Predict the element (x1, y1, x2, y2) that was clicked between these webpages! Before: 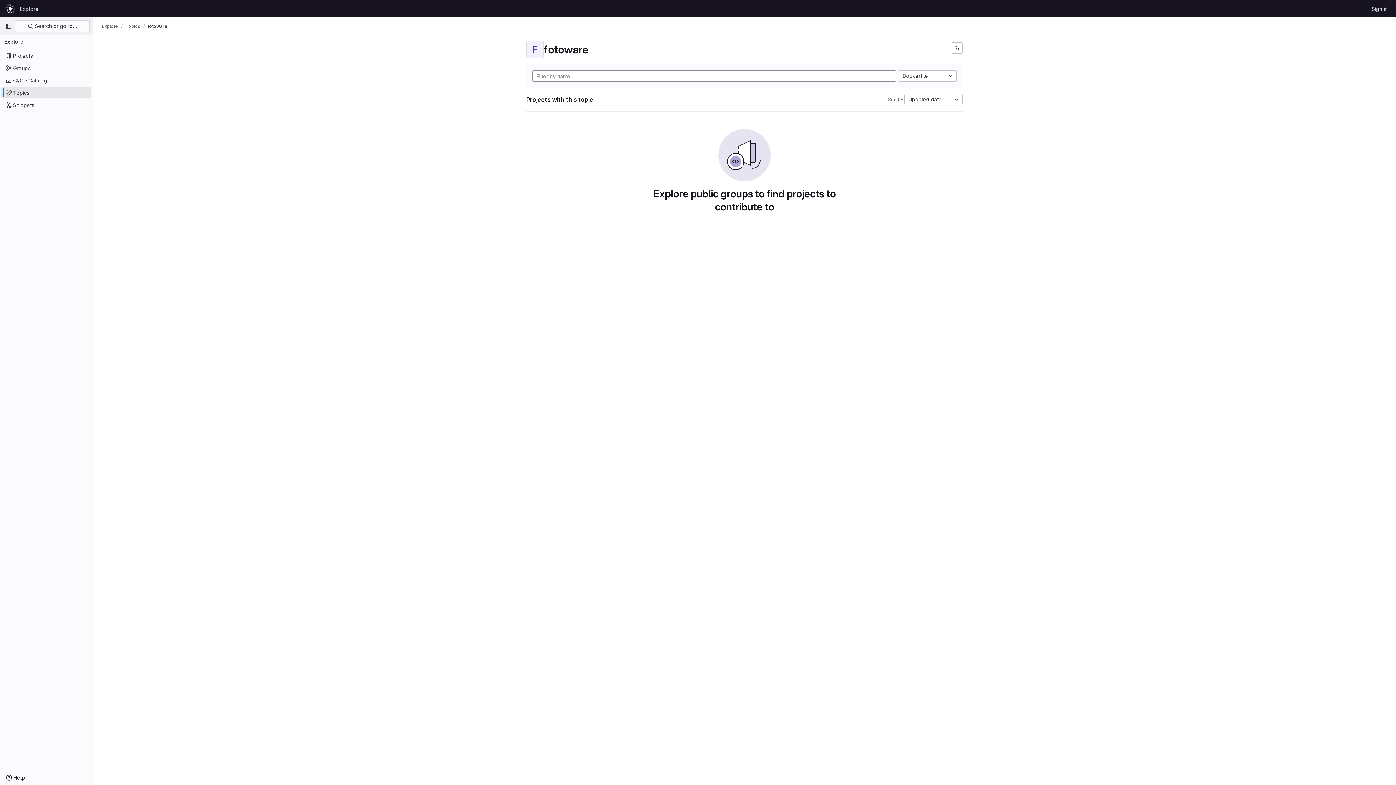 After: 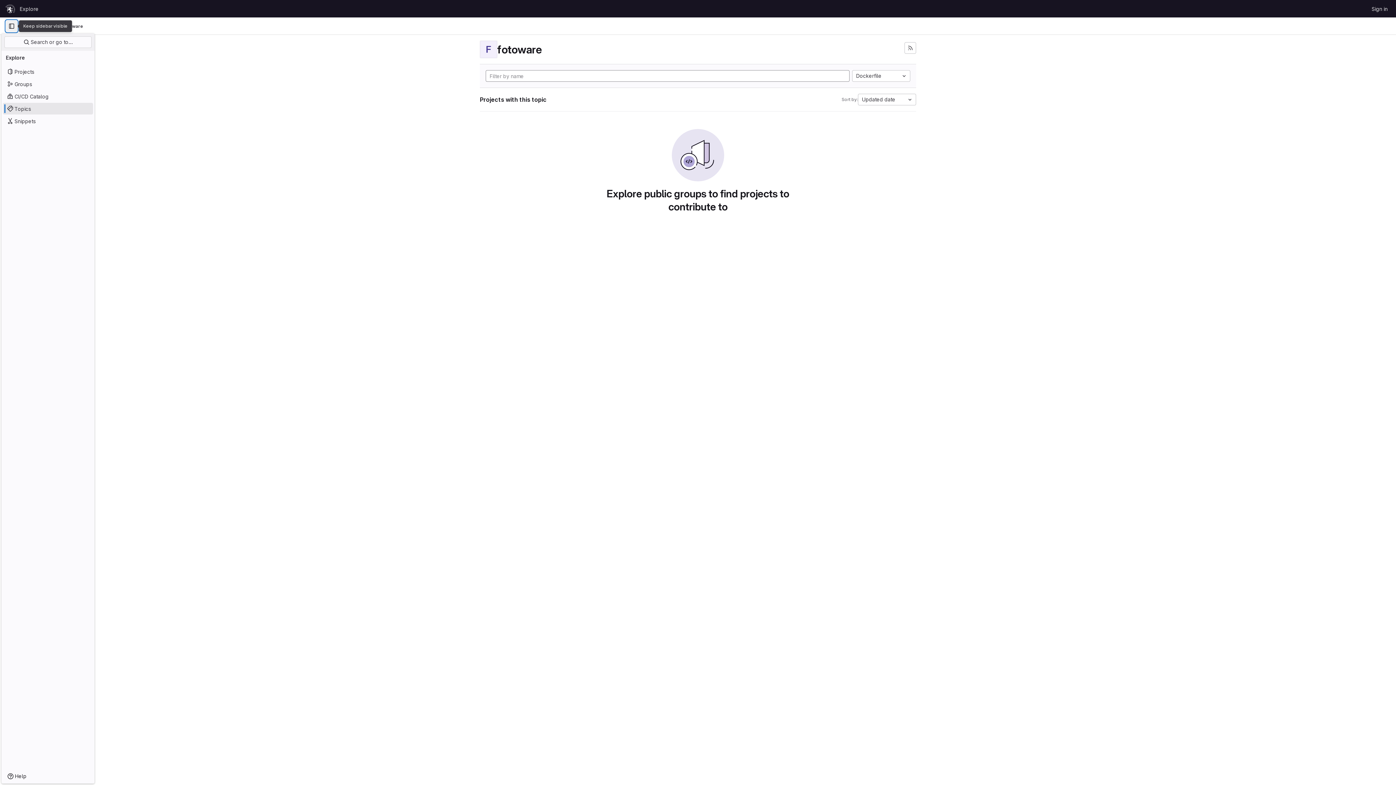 Action: bbox: (2, 20, 14, 32) label: Primary navigation sidebar